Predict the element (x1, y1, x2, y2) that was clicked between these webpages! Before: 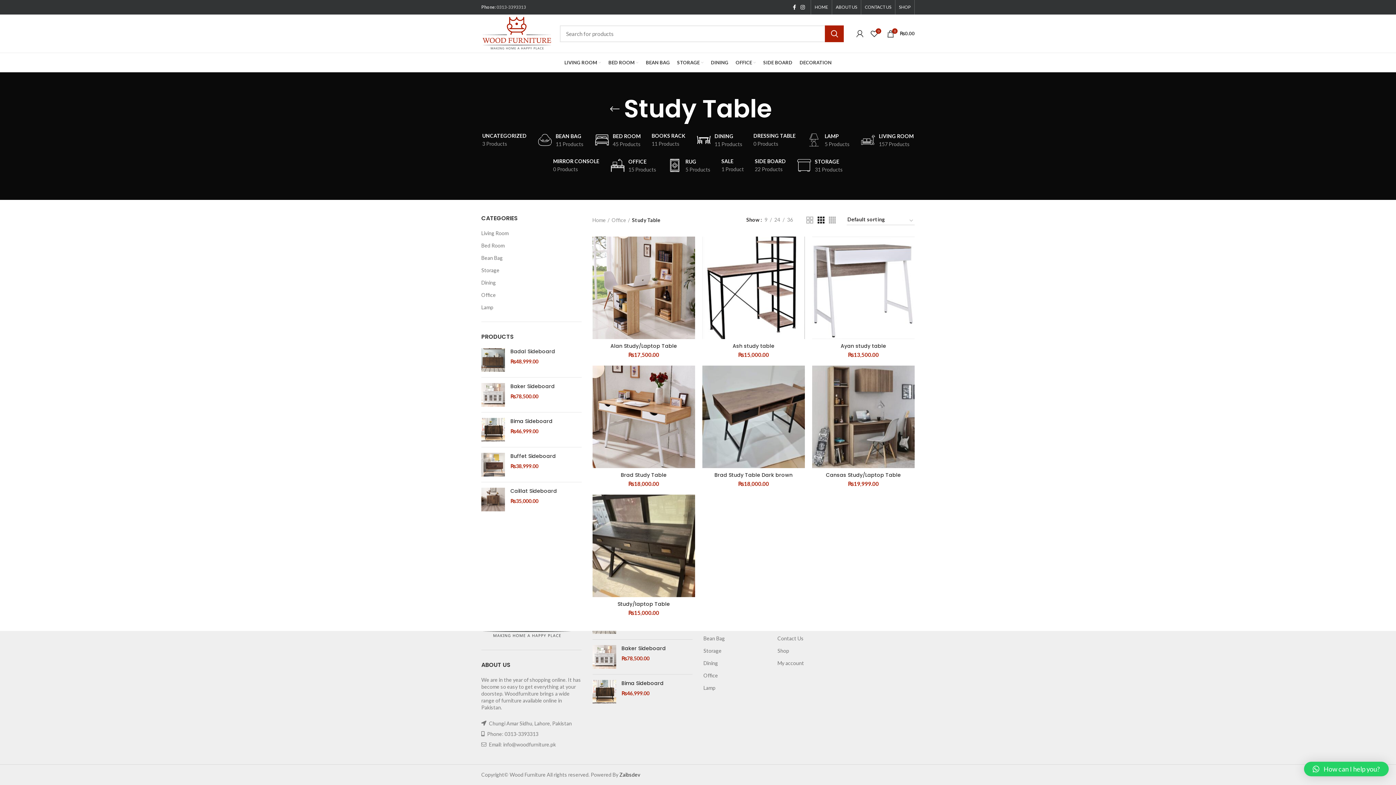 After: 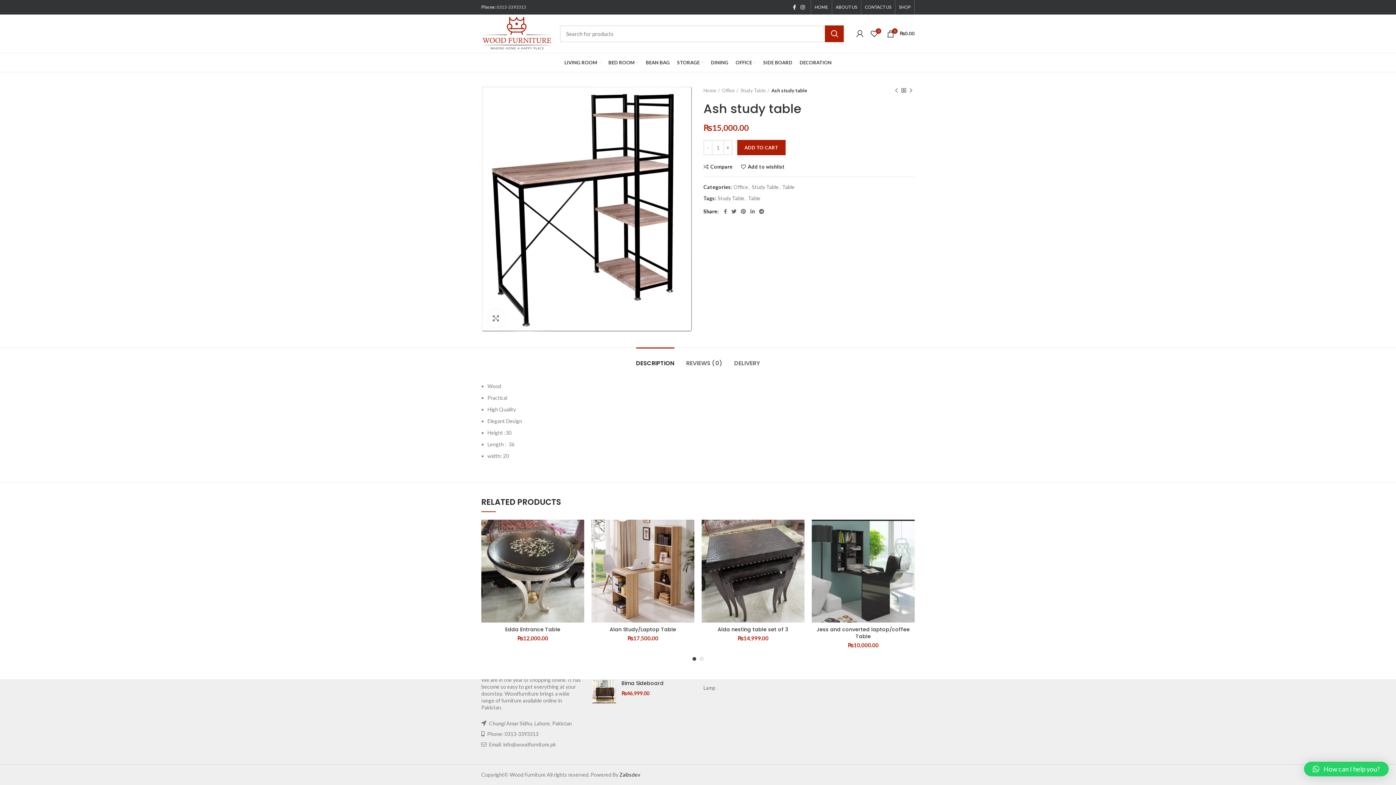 Action: bbox: (702, 236, 805, 339)